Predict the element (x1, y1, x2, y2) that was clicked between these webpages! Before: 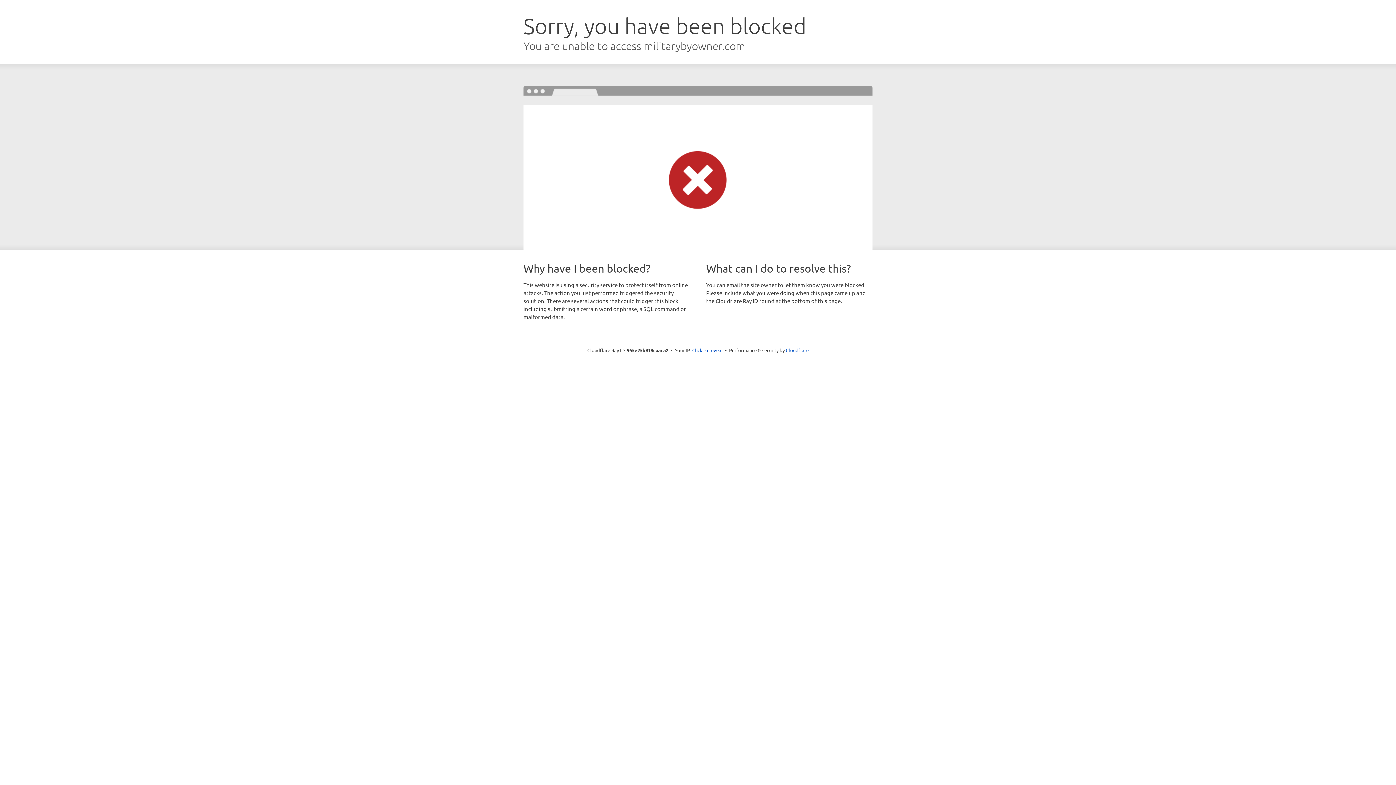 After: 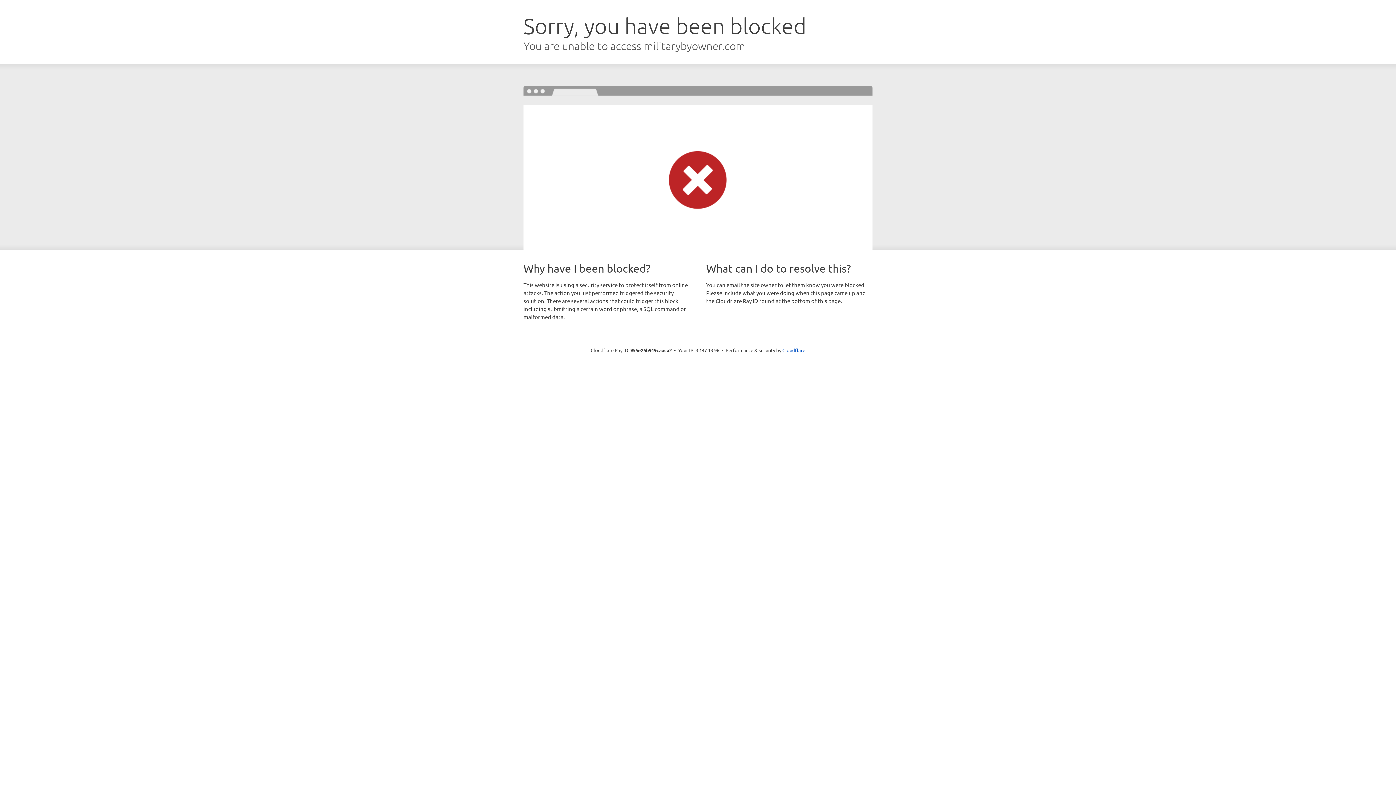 Action: bbox: (692, 346, 722, 353) label: Click to reveal